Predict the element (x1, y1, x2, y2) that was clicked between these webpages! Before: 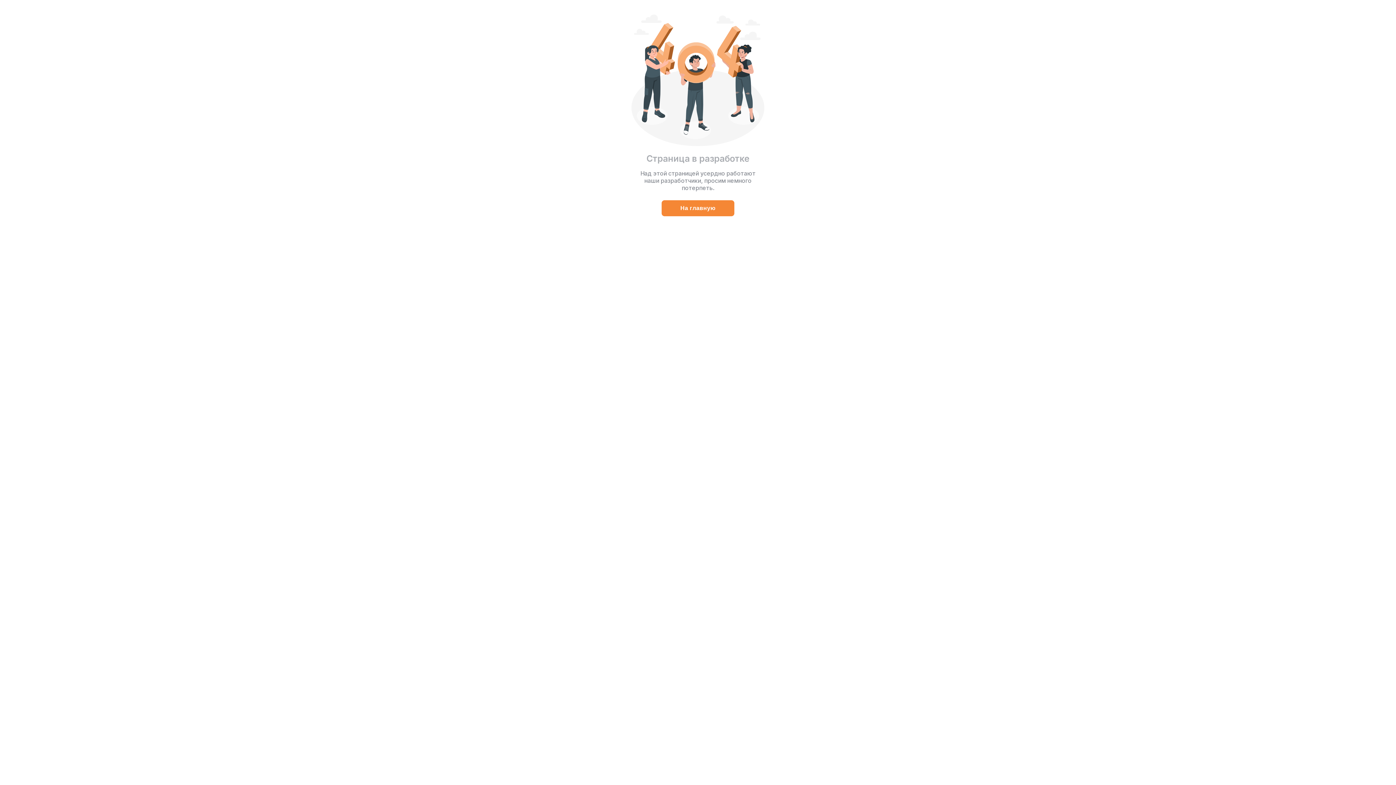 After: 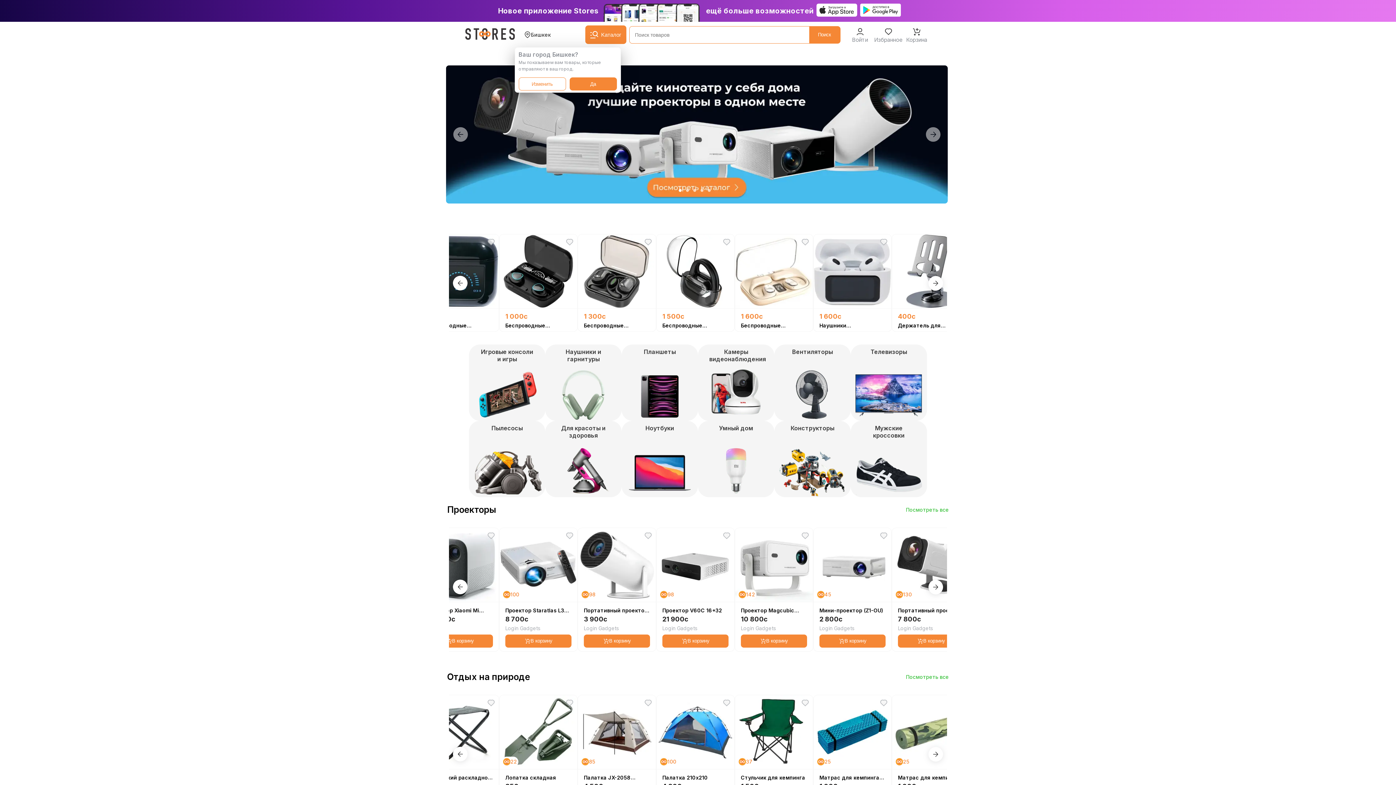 Action: bbox: (661, 200, 734, 216) label: На главную